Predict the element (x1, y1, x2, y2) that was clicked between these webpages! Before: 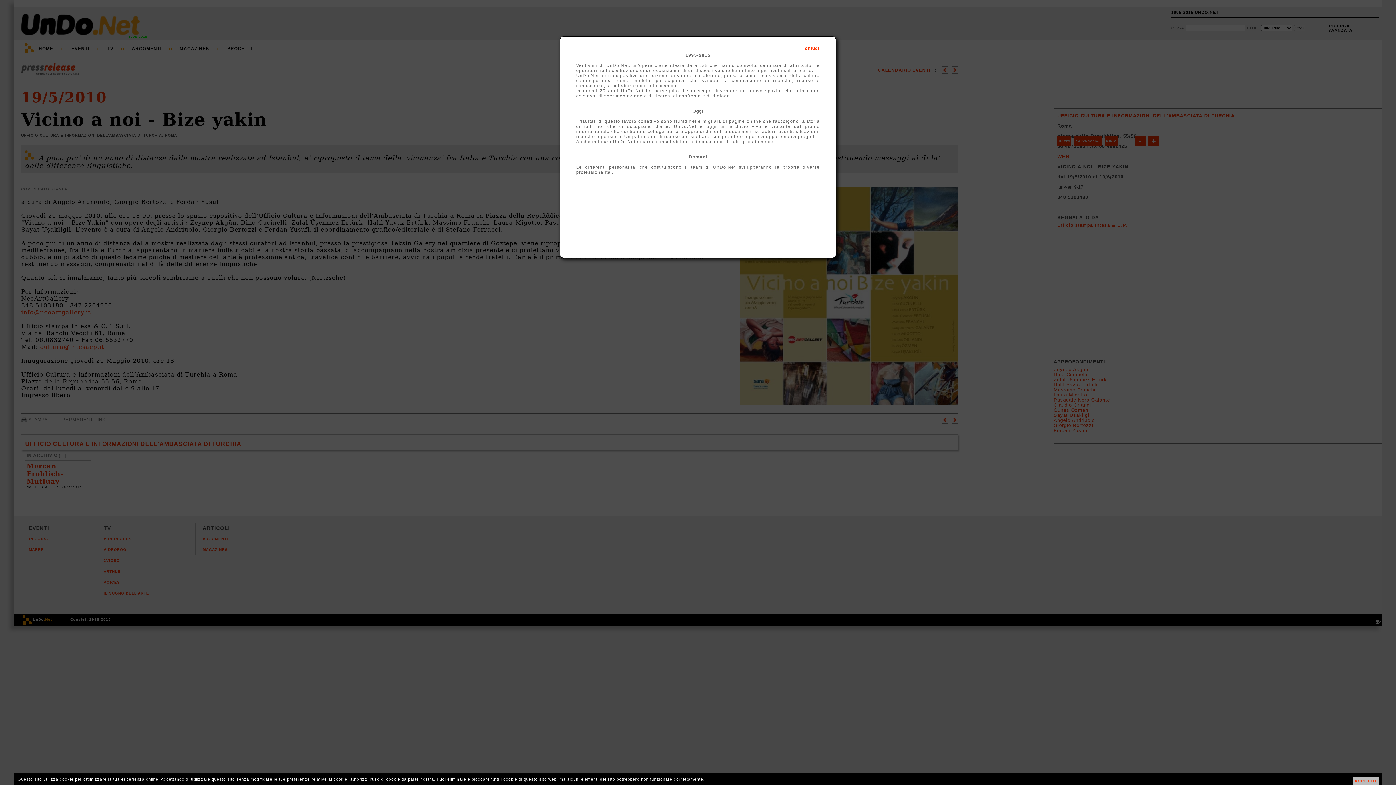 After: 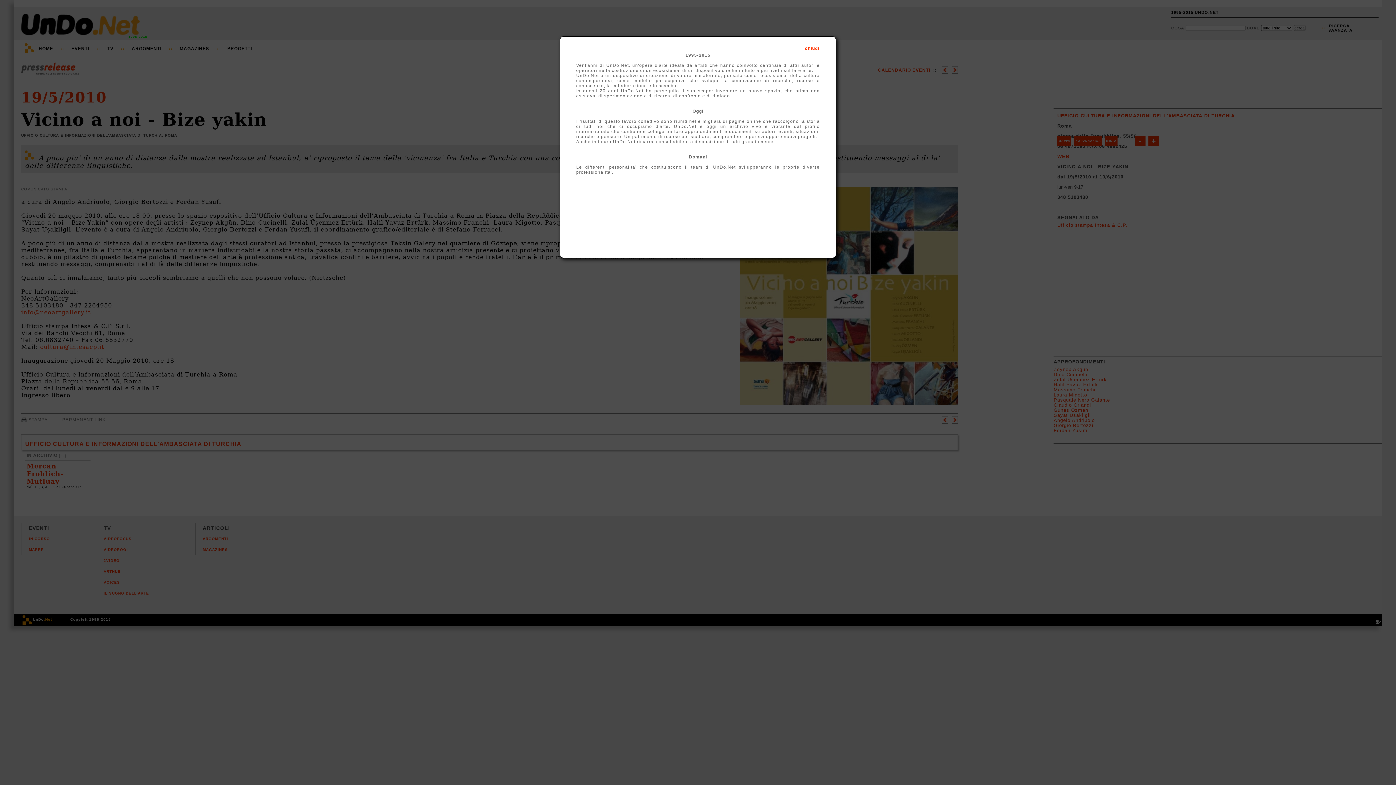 Action: bbox: (1352, 777, 1378, 785) label: ACCETTO